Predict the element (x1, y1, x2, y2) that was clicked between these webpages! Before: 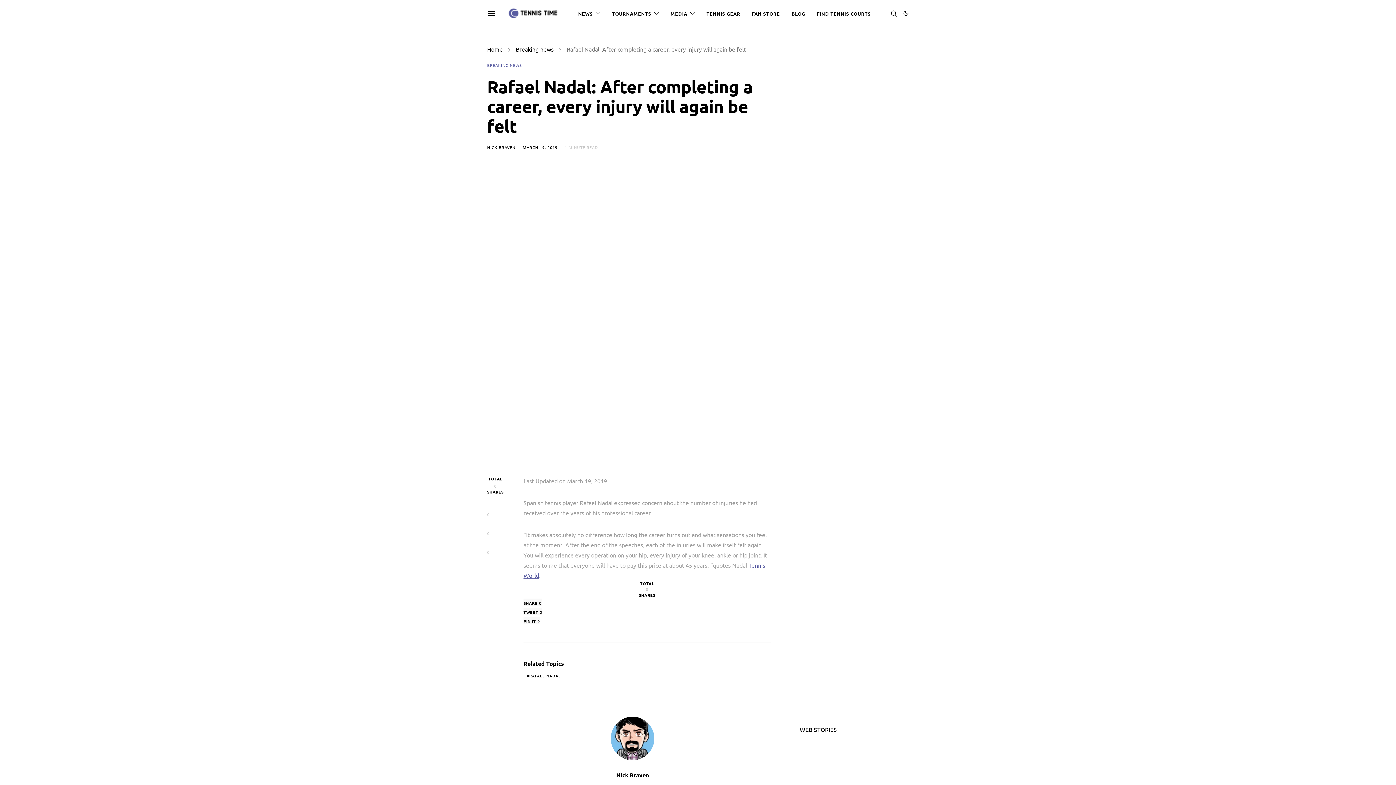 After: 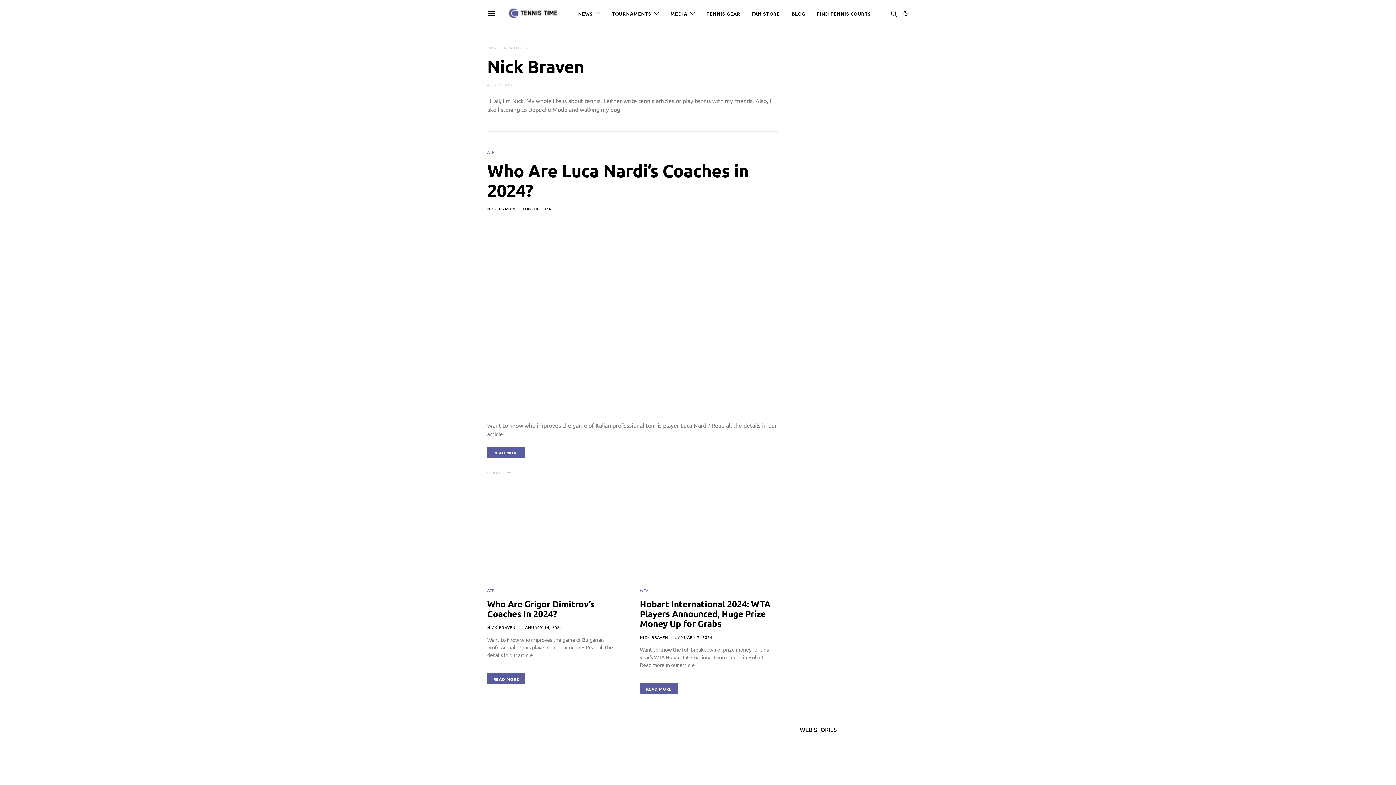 Action: bbox: (616, 771, 649, 779) label: Nick Braven